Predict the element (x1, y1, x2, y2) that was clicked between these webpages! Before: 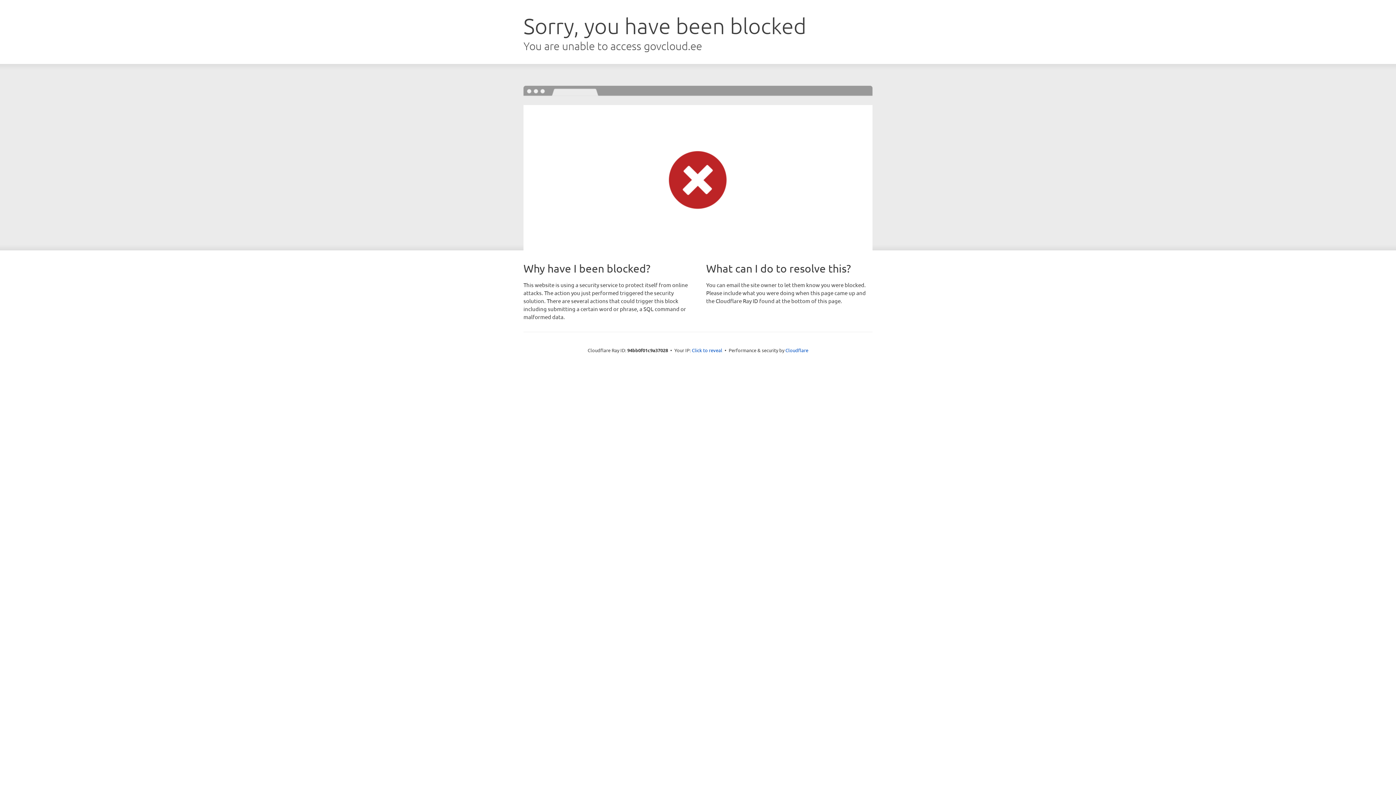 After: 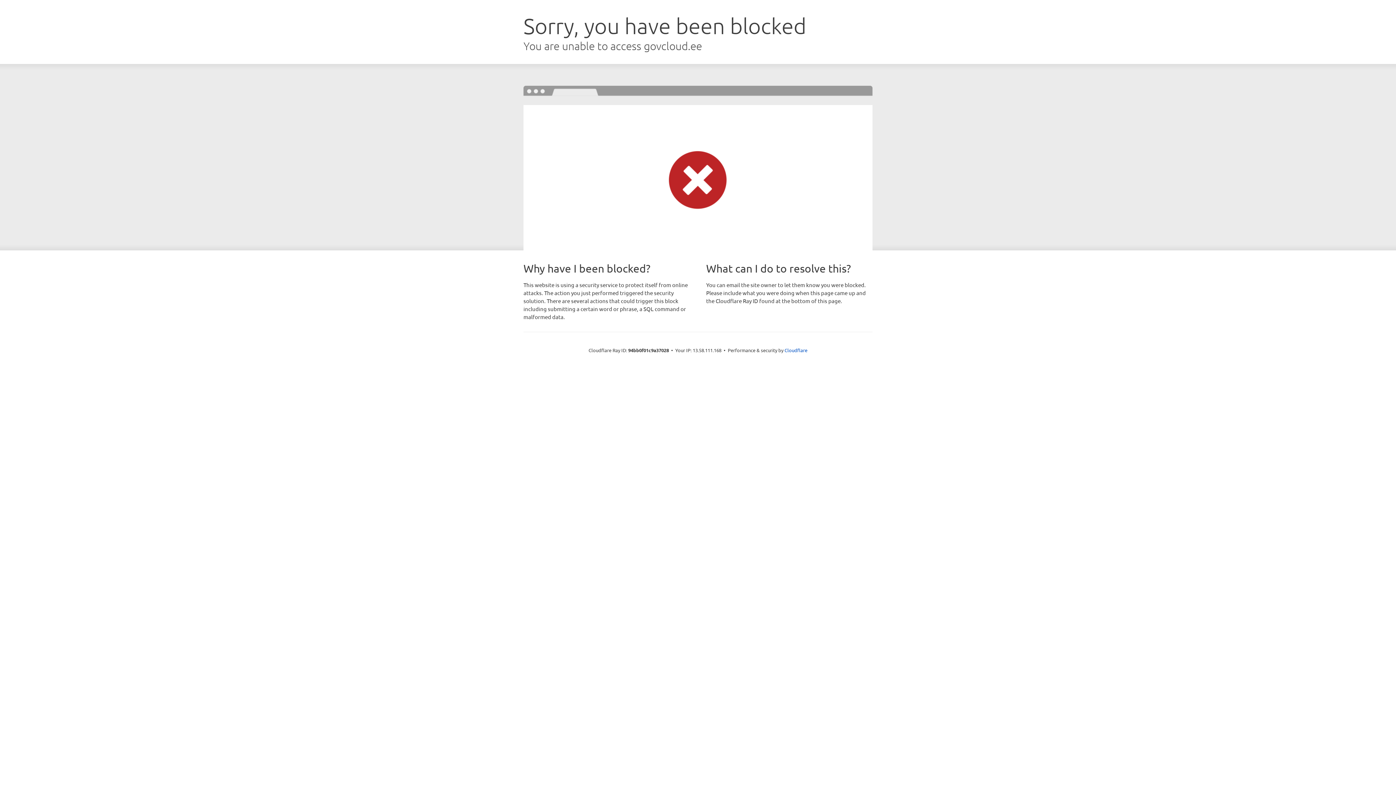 Action: label: Click to reveal bbox: (692, 346, 722, 353)